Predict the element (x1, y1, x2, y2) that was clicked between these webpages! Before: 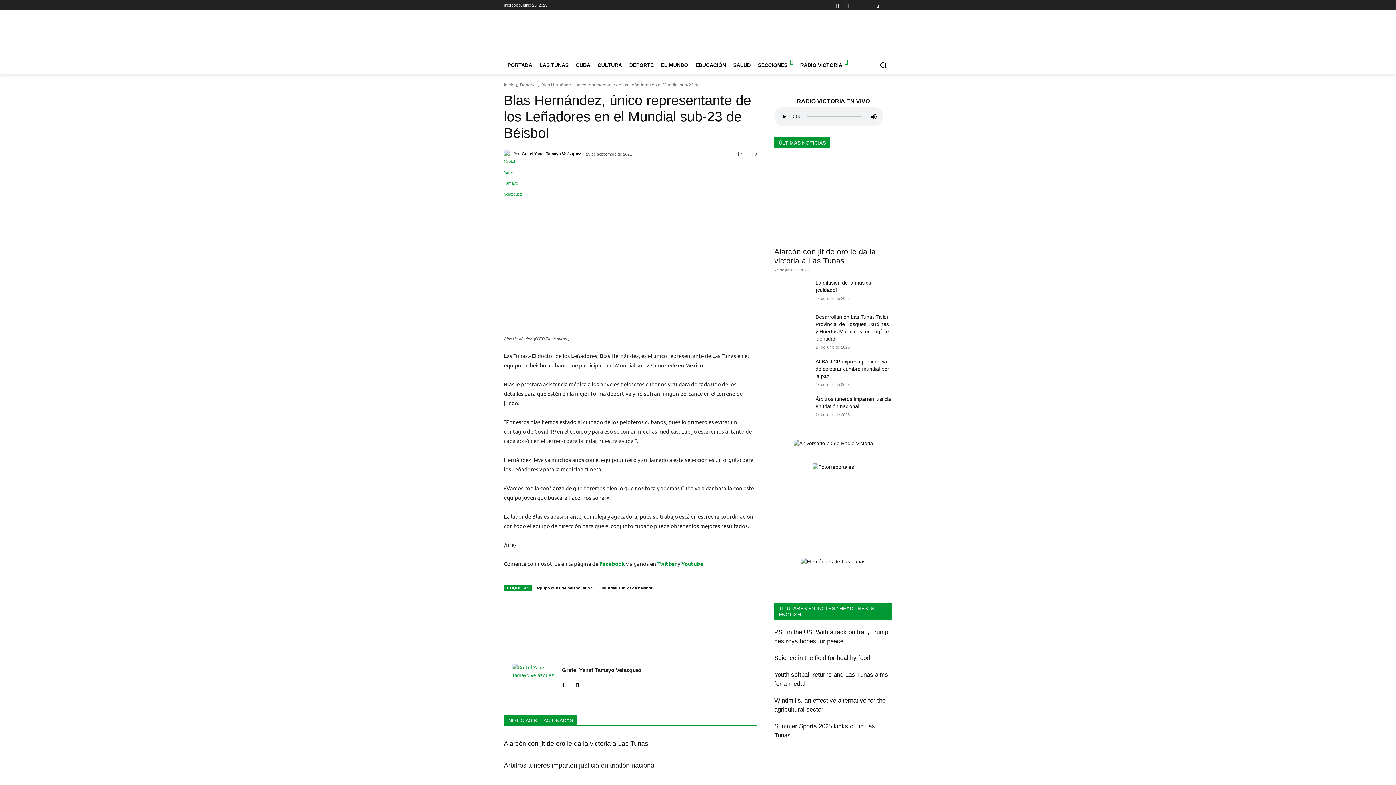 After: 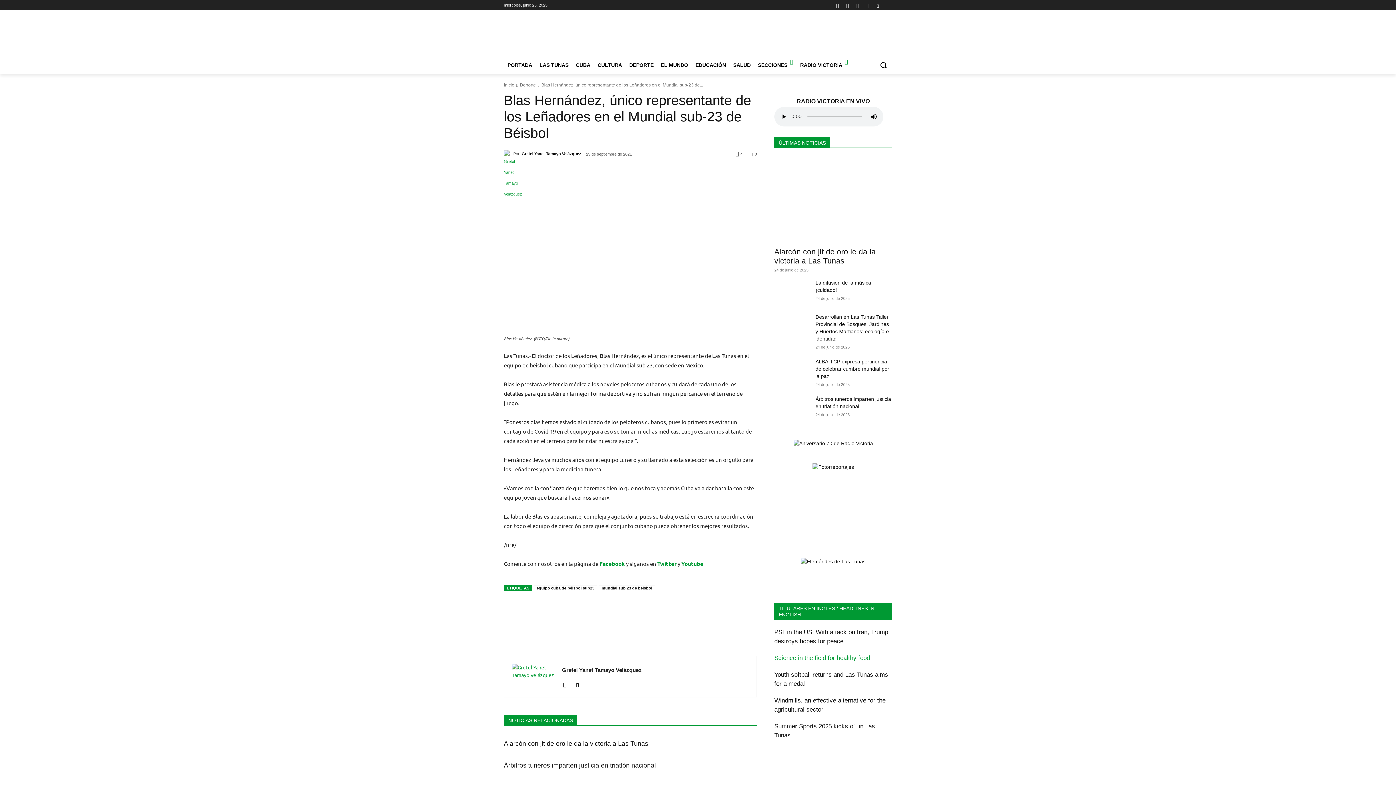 Action: label: Science in the field for healthy food bbox: (774, 654, 870, 661)